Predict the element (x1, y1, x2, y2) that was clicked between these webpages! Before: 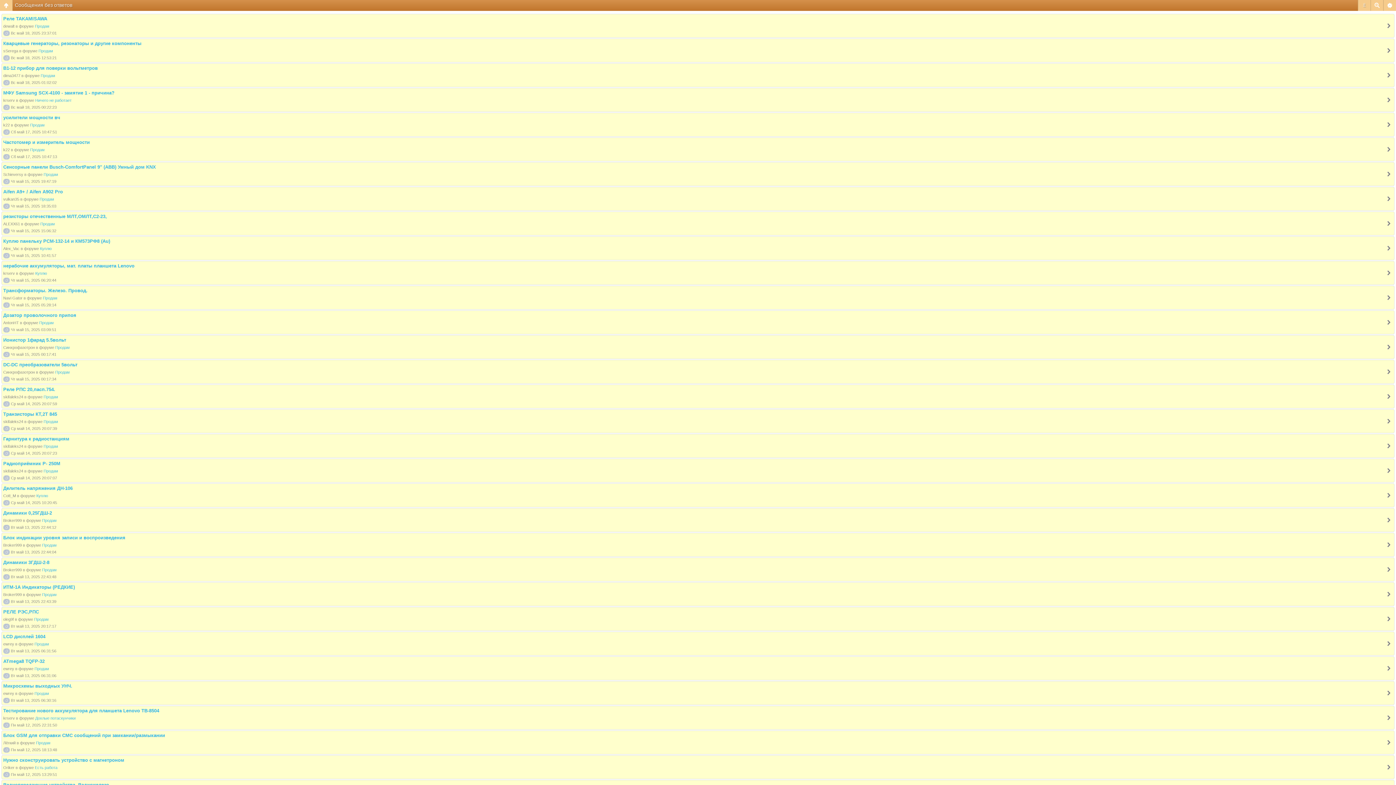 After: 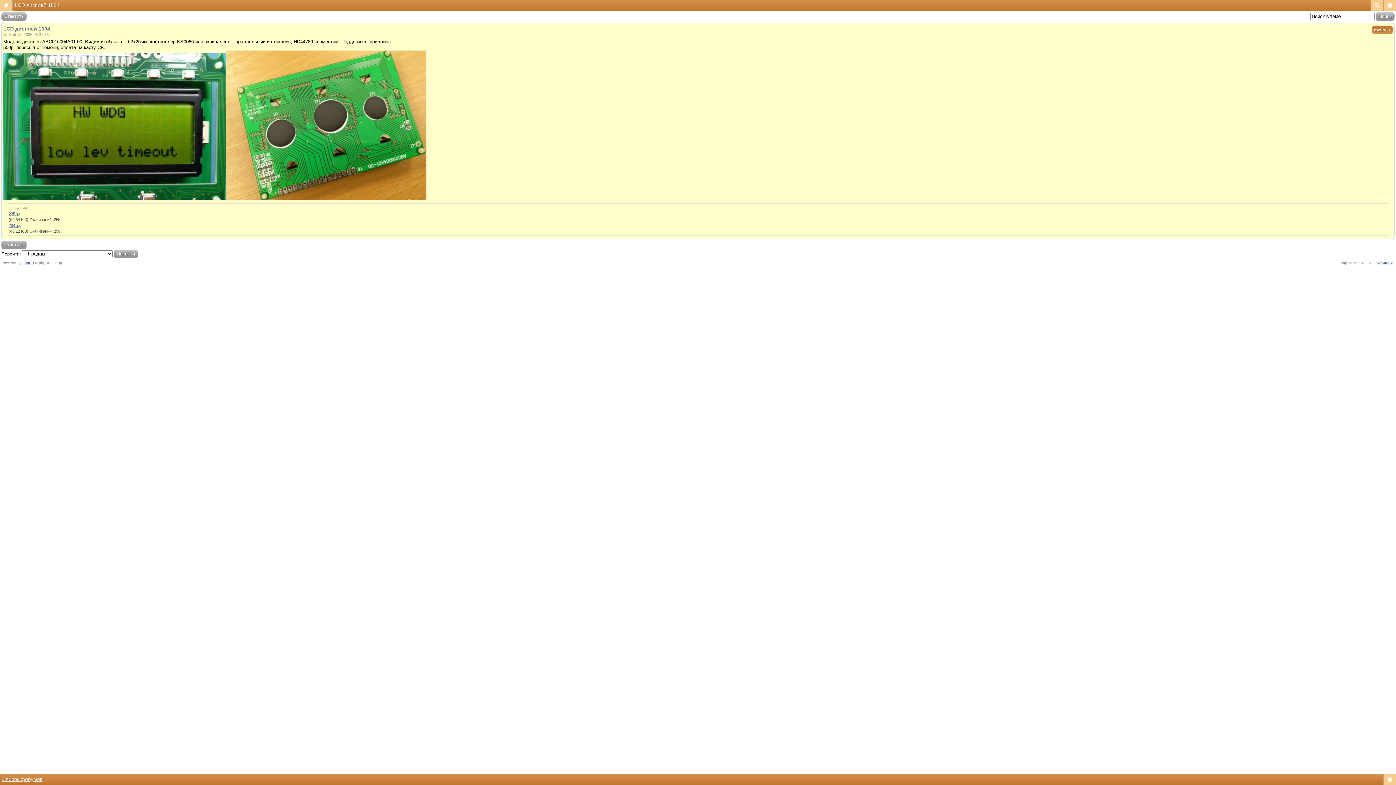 Action: label: LCD дисплей 1604 bbox: (3, 634, 45, 639)